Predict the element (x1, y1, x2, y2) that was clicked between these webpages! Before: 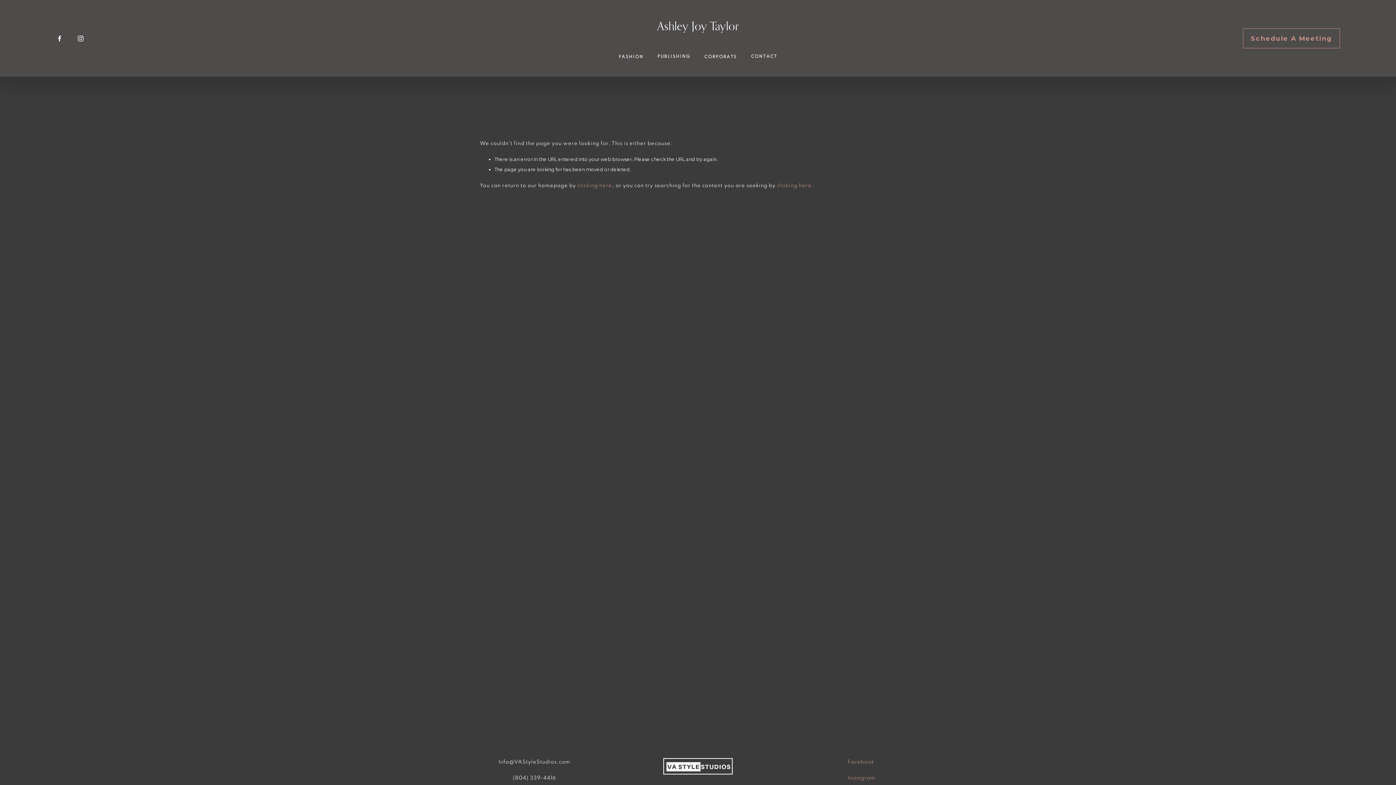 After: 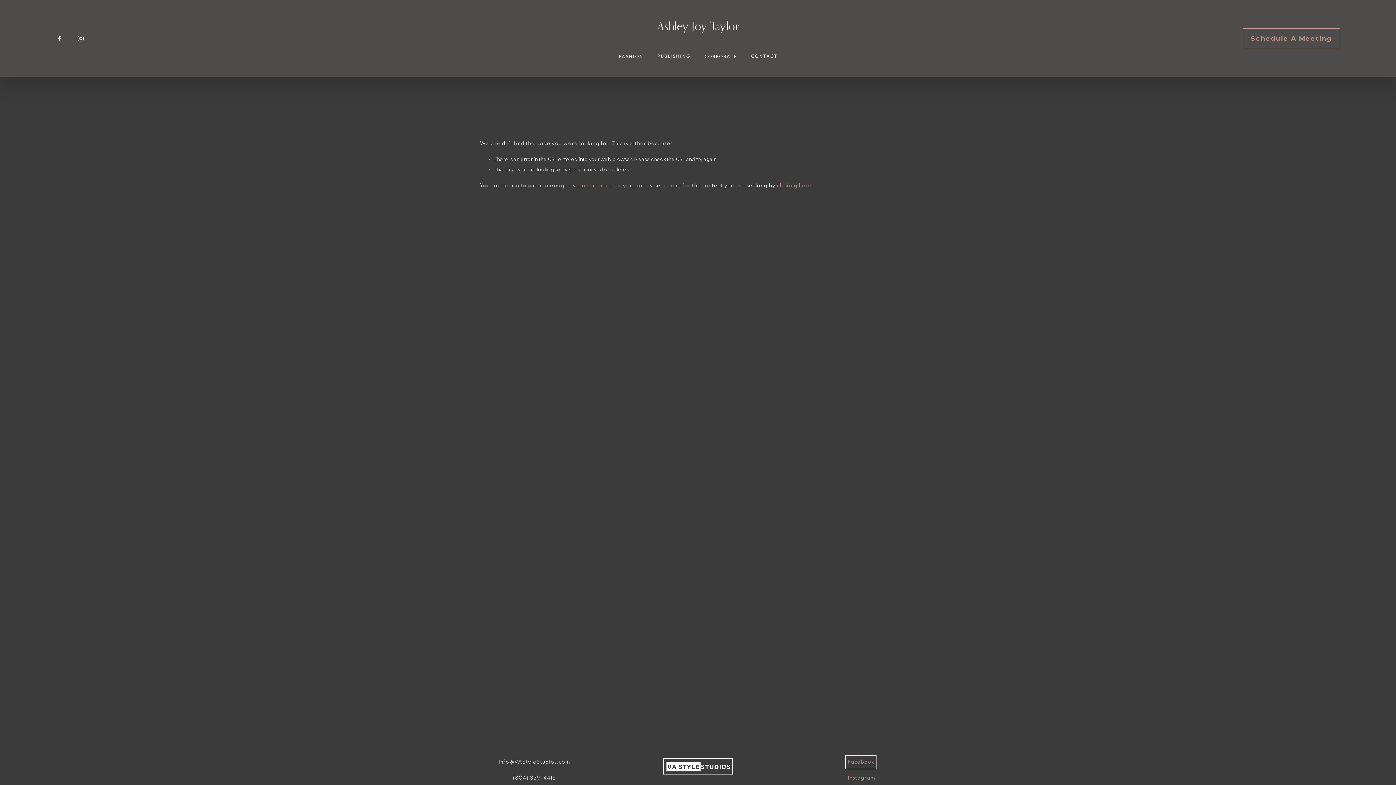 Action: bbox: (847, 757, 874, 767) label: Facebook
